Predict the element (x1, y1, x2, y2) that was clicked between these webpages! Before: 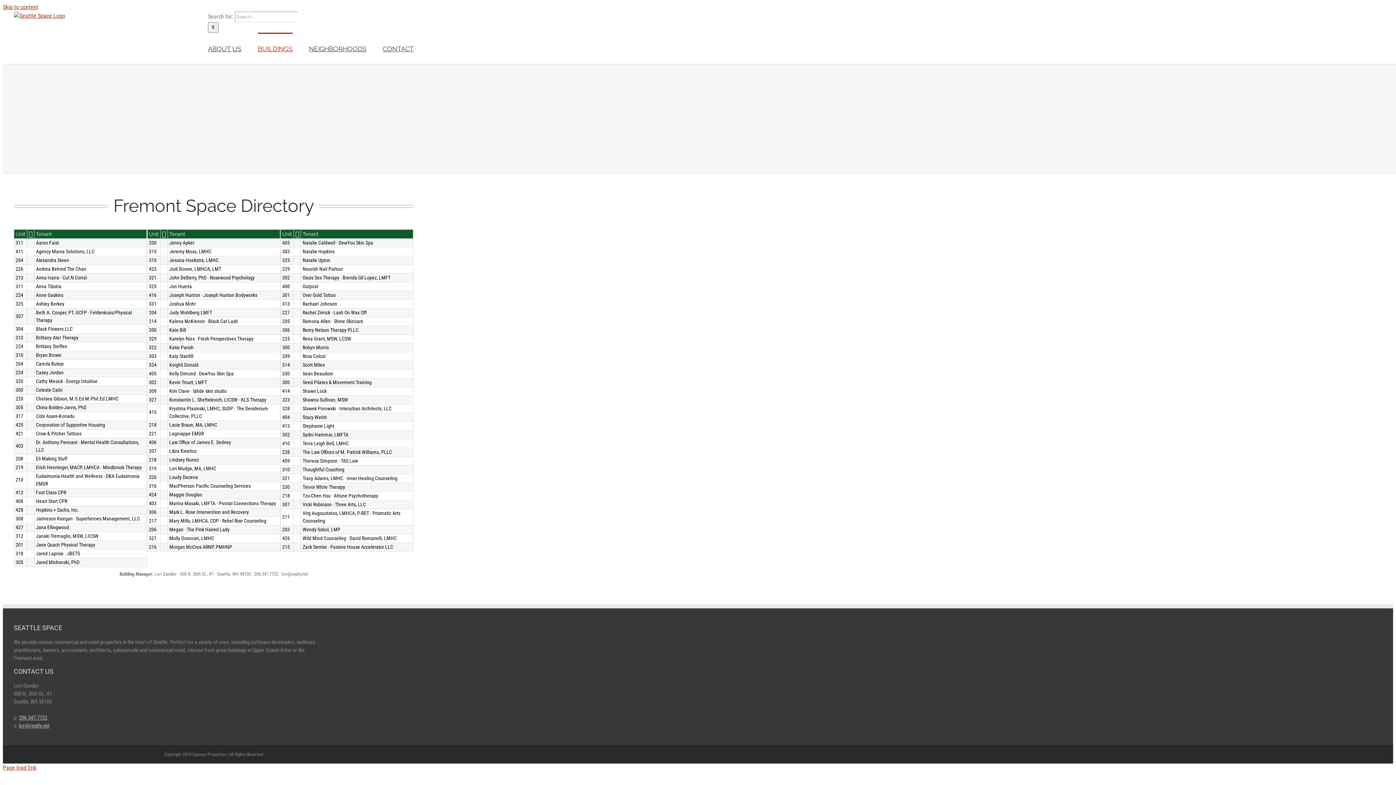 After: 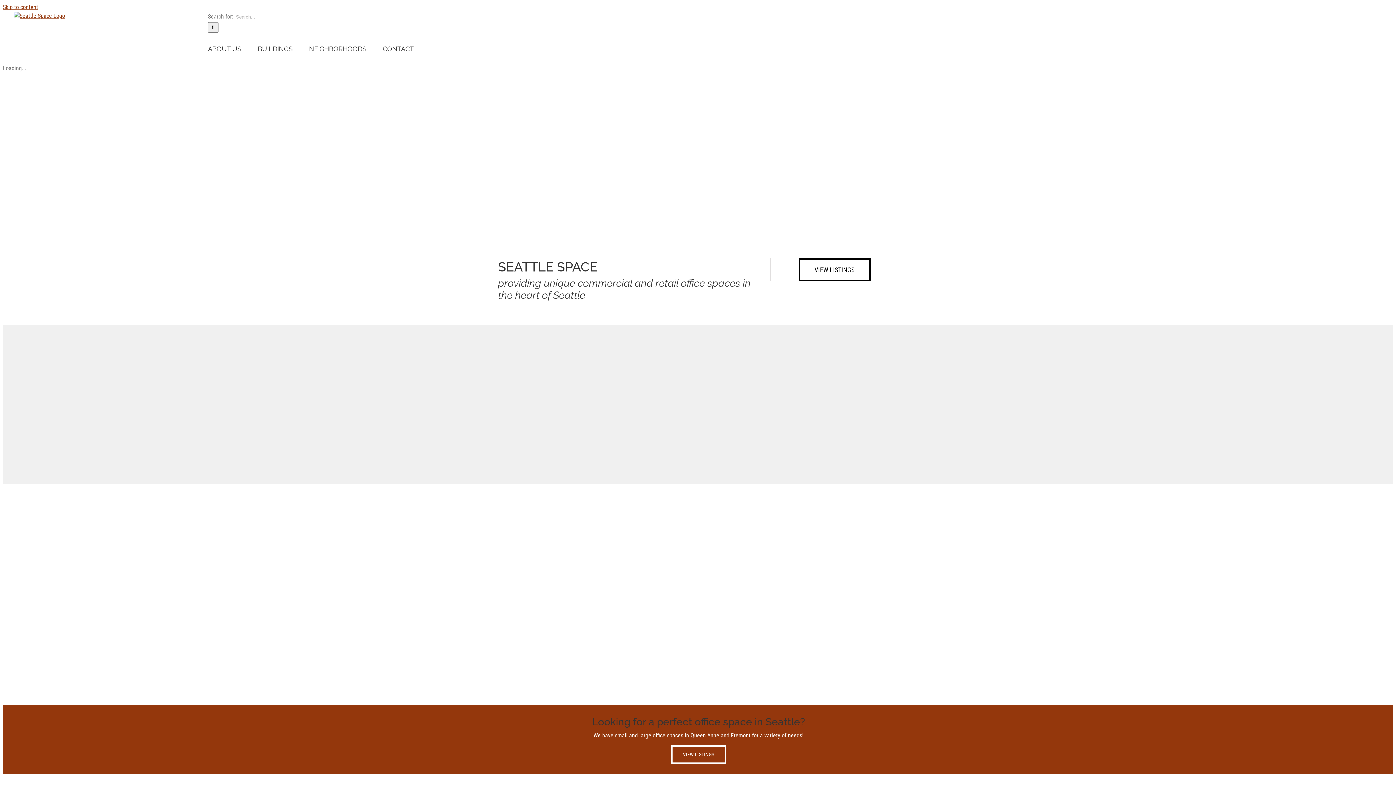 Action: bbox: (13, 11, 65, 20)